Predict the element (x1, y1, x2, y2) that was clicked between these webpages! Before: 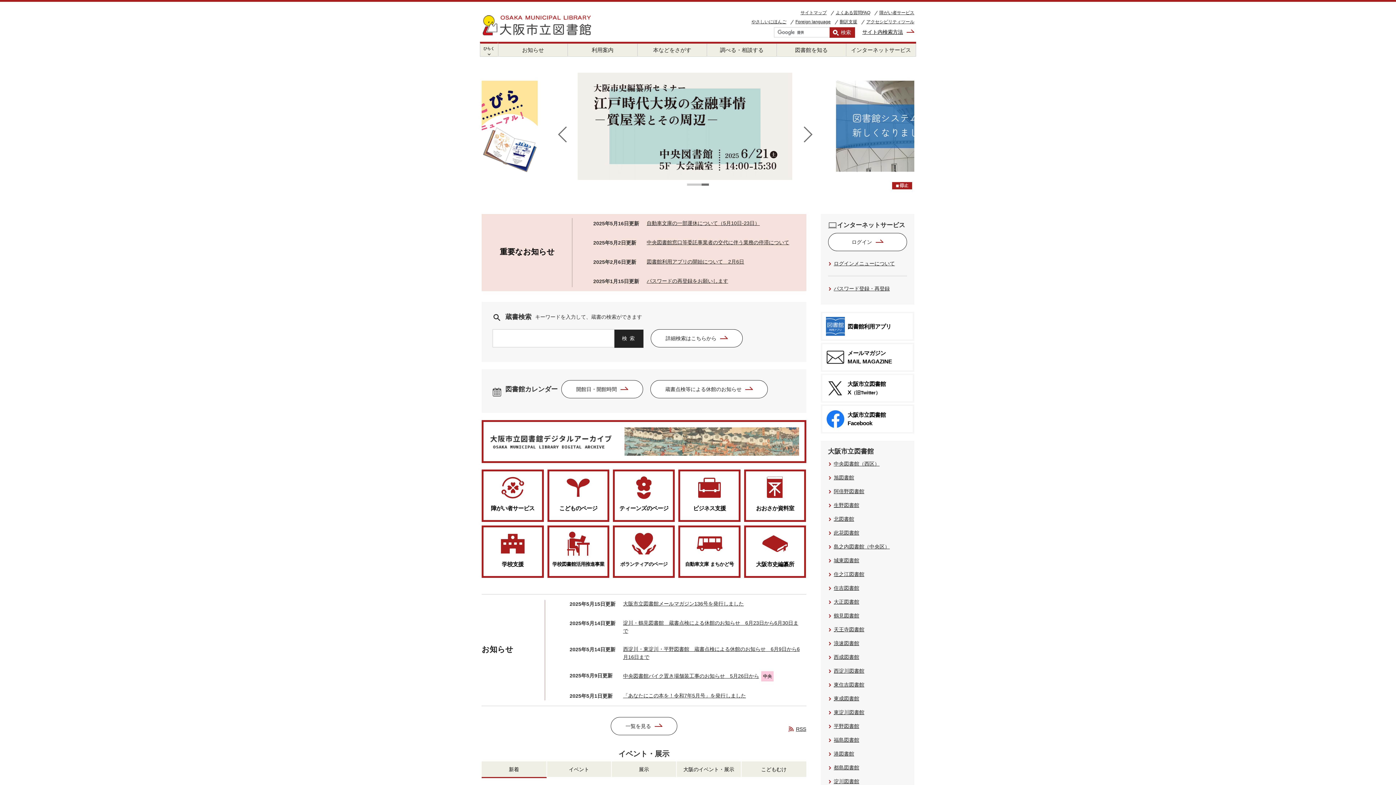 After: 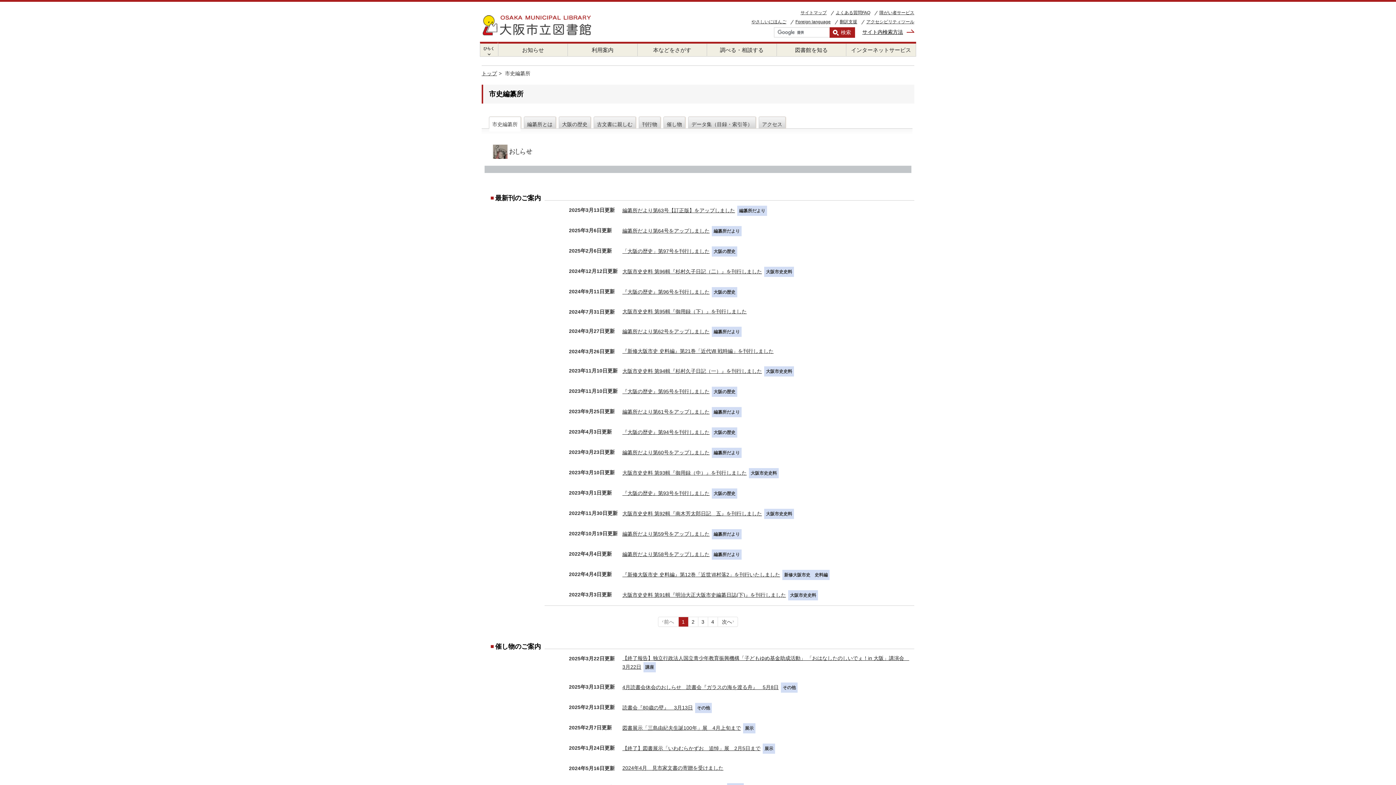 Action: bbox: (744, 525, 806, 578) label: 大阪市史編纂所